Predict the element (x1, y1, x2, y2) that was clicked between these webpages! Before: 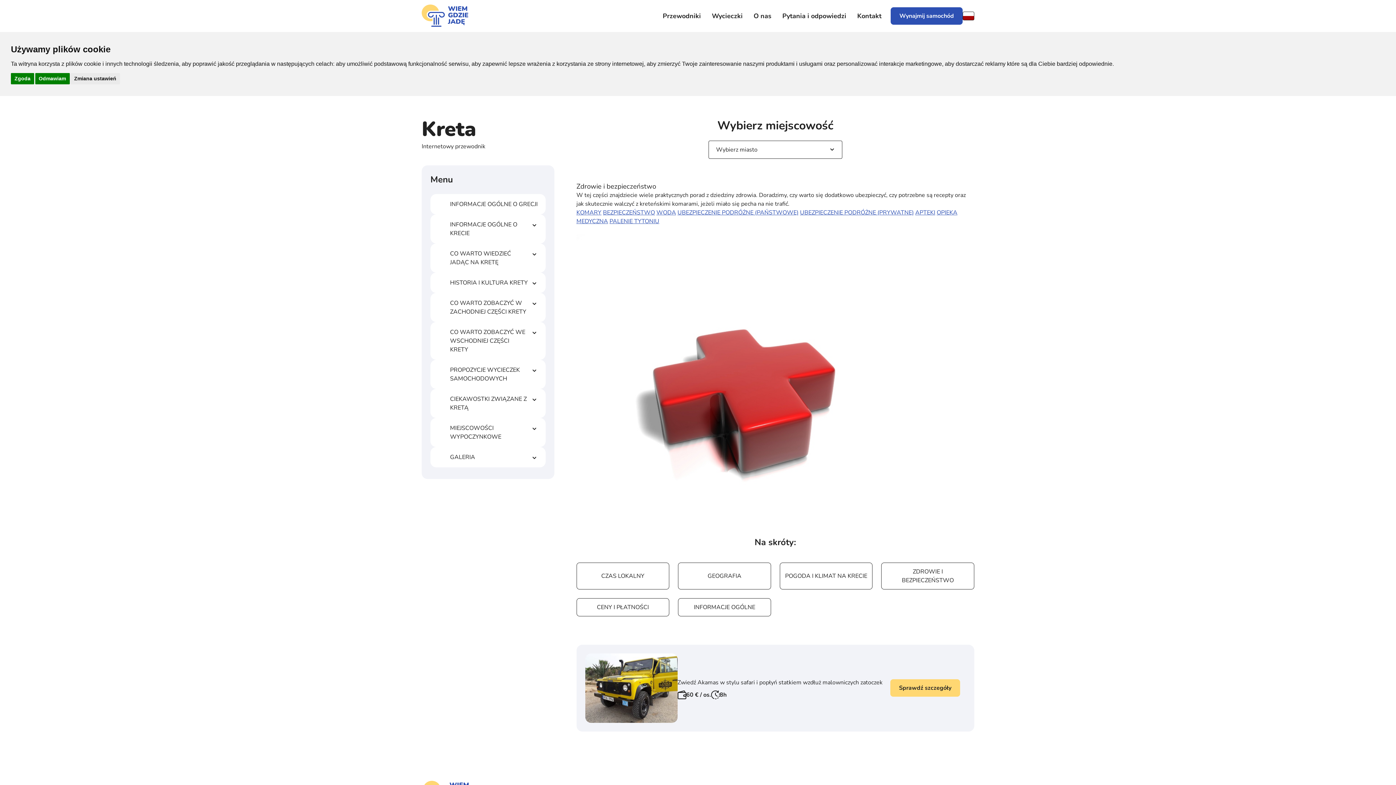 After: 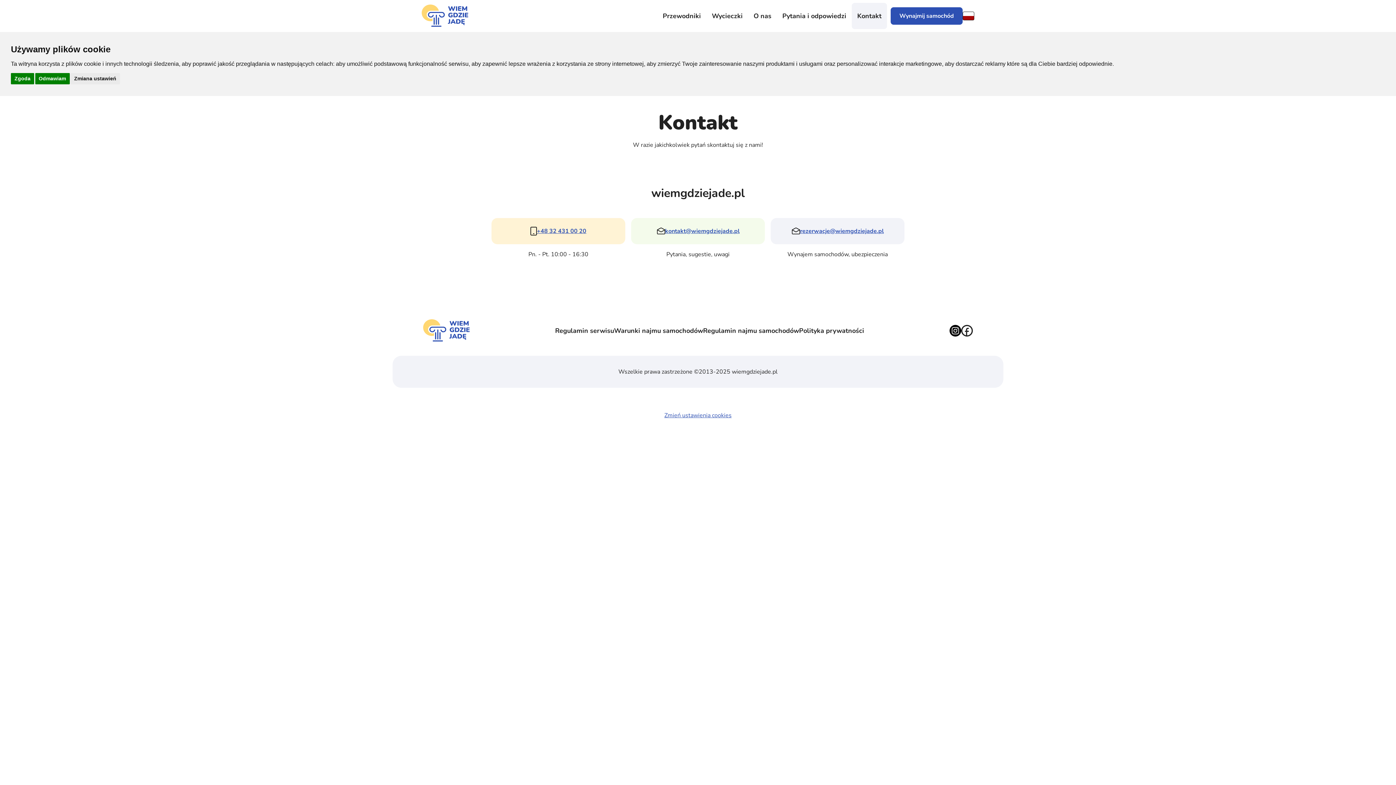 Action: bbox: (857, 2, 891, 29) label: Kontakt